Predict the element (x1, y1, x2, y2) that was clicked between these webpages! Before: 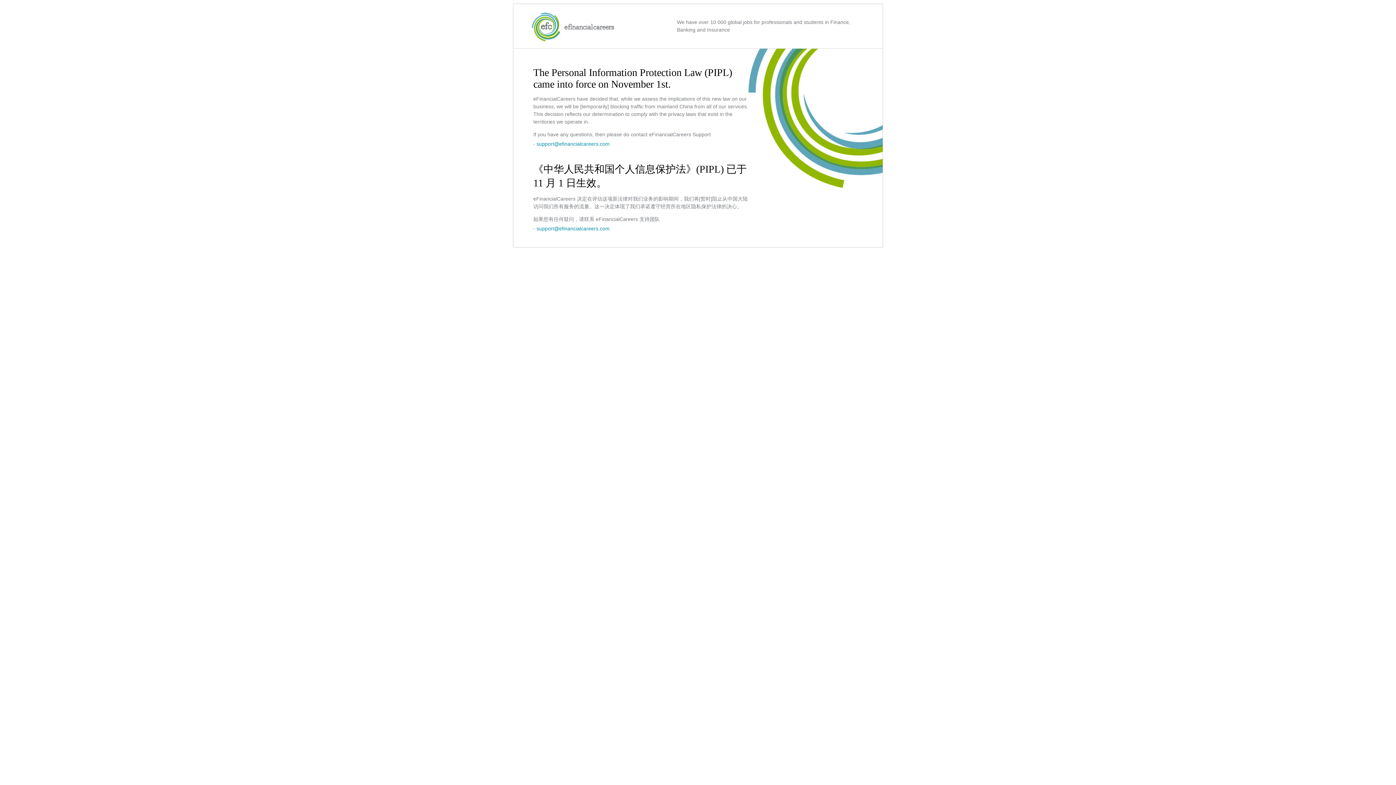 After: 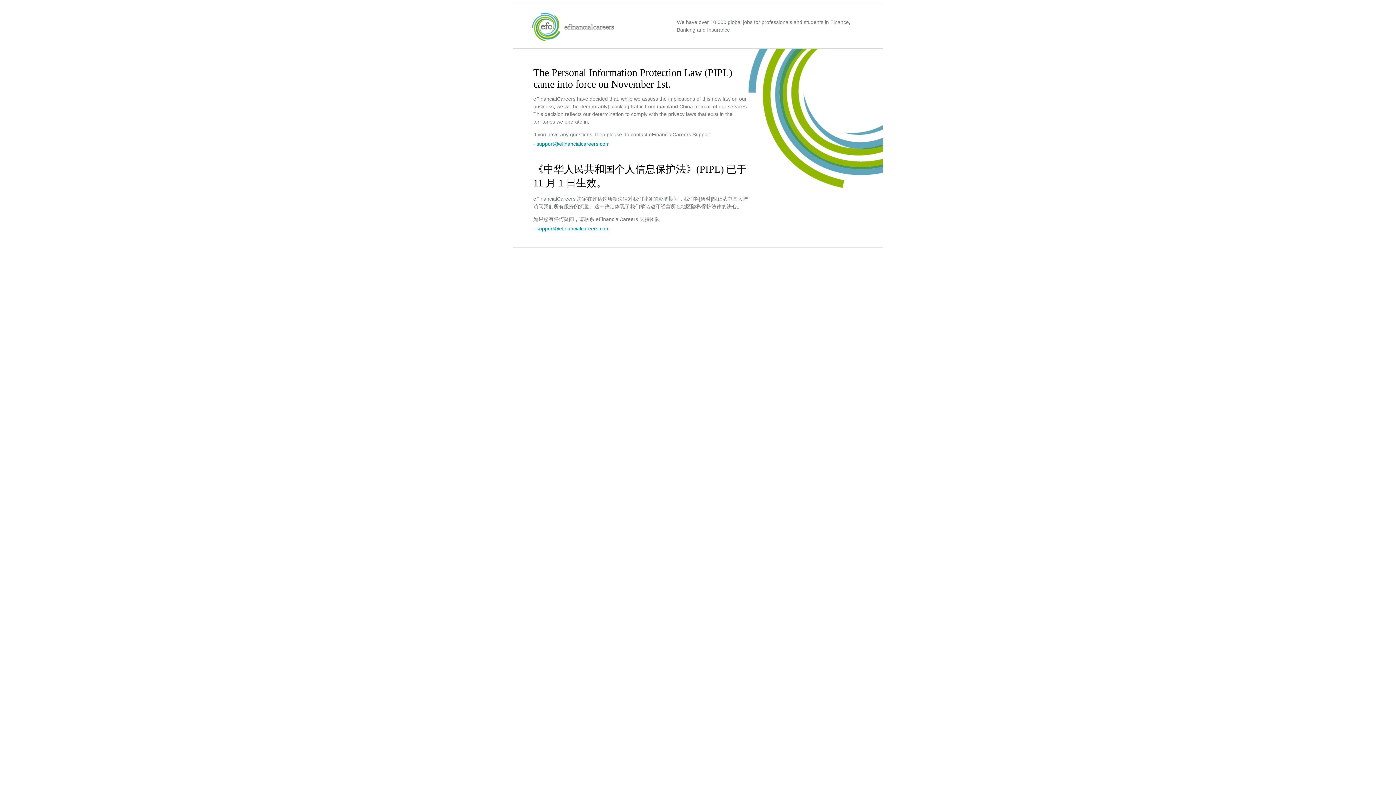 Action: label: support@efinancialcareers.com bbox: (536, 225, 609, 231)